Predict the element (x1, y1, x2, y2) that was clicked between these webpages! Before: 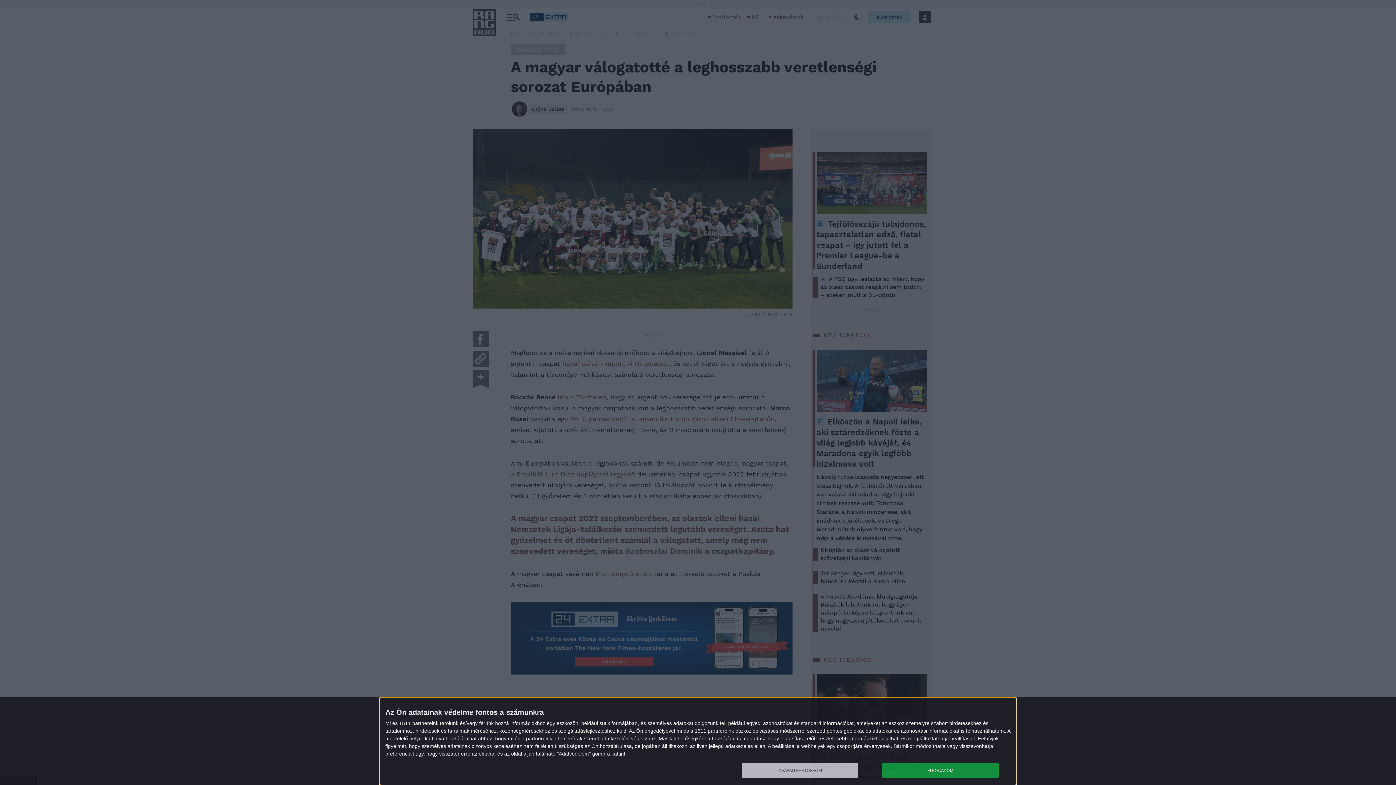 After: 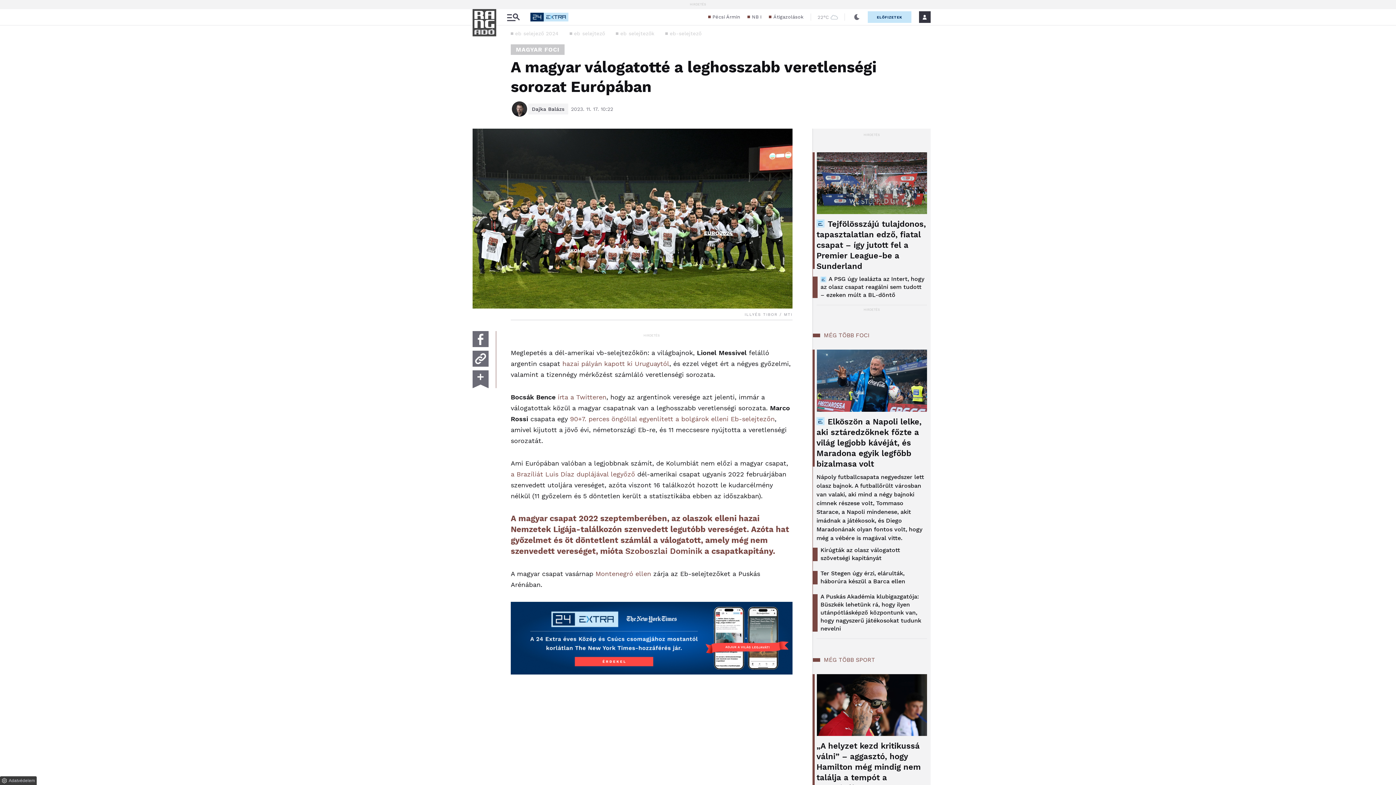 Action: bbox: (882, 763, 998, 778) label: ELFOGADOM